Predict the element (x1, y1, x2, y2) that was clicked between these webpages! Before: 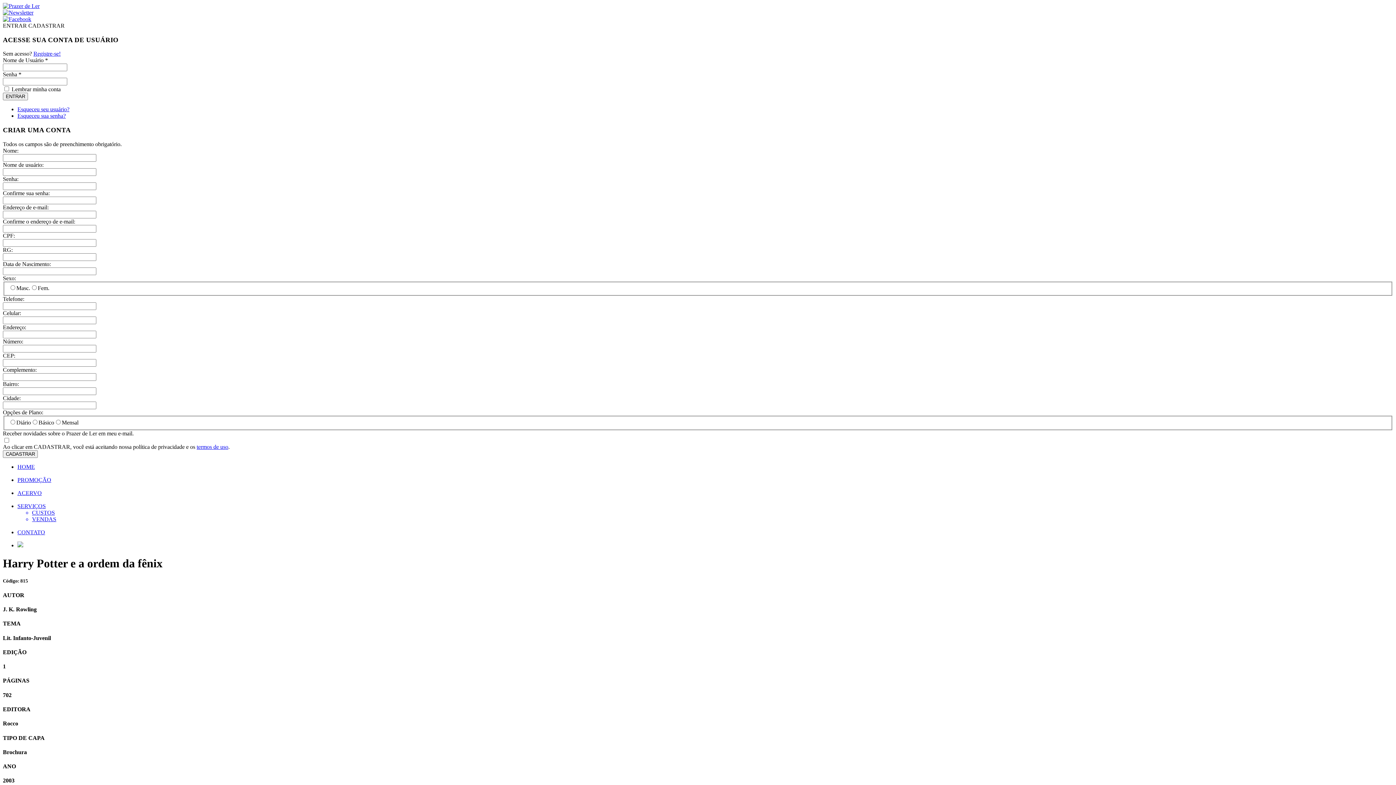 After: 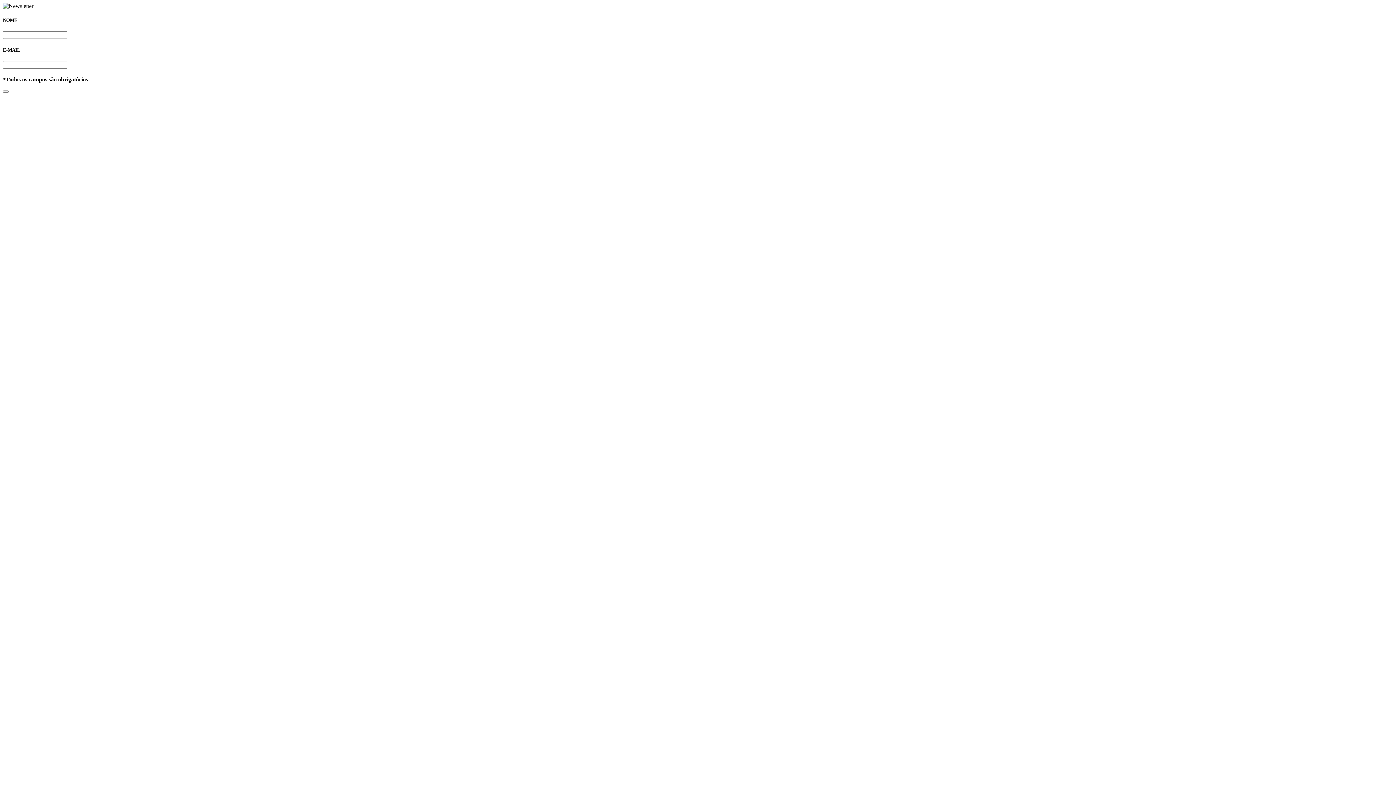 Action: bbox: (2, 9, 33, 15)